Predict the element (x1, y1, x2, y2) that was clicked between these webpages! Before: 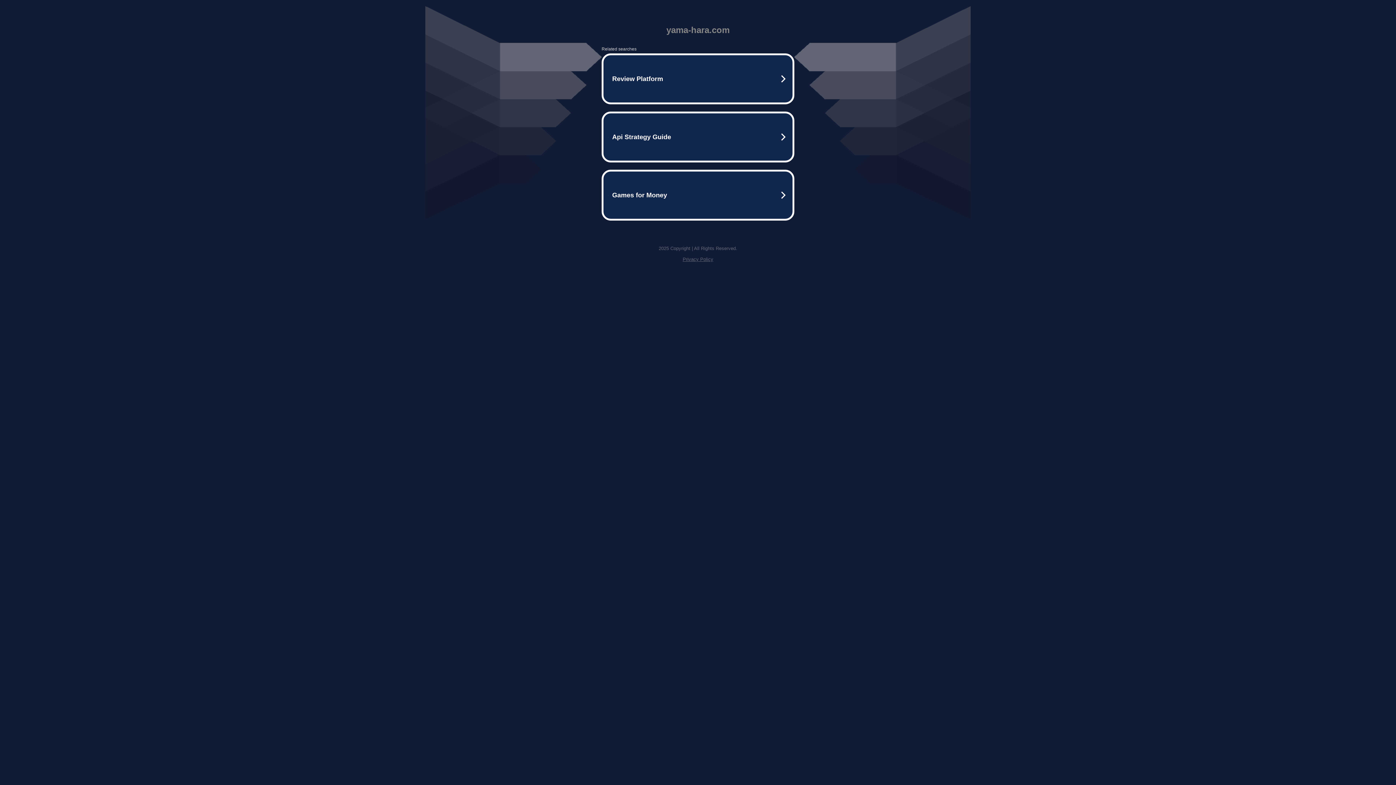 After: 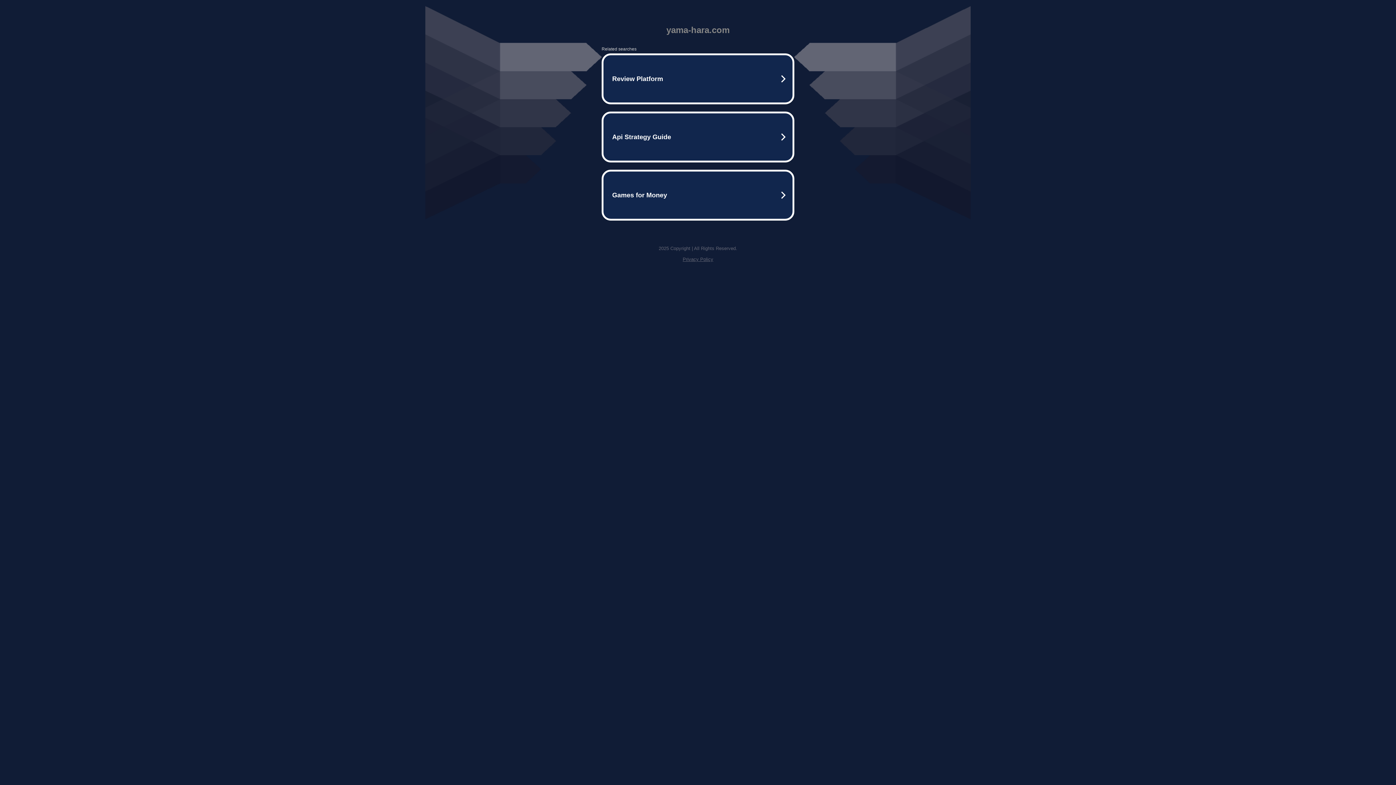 Action: bbox: (682, 256, 713, 262) label: Privacy Policy